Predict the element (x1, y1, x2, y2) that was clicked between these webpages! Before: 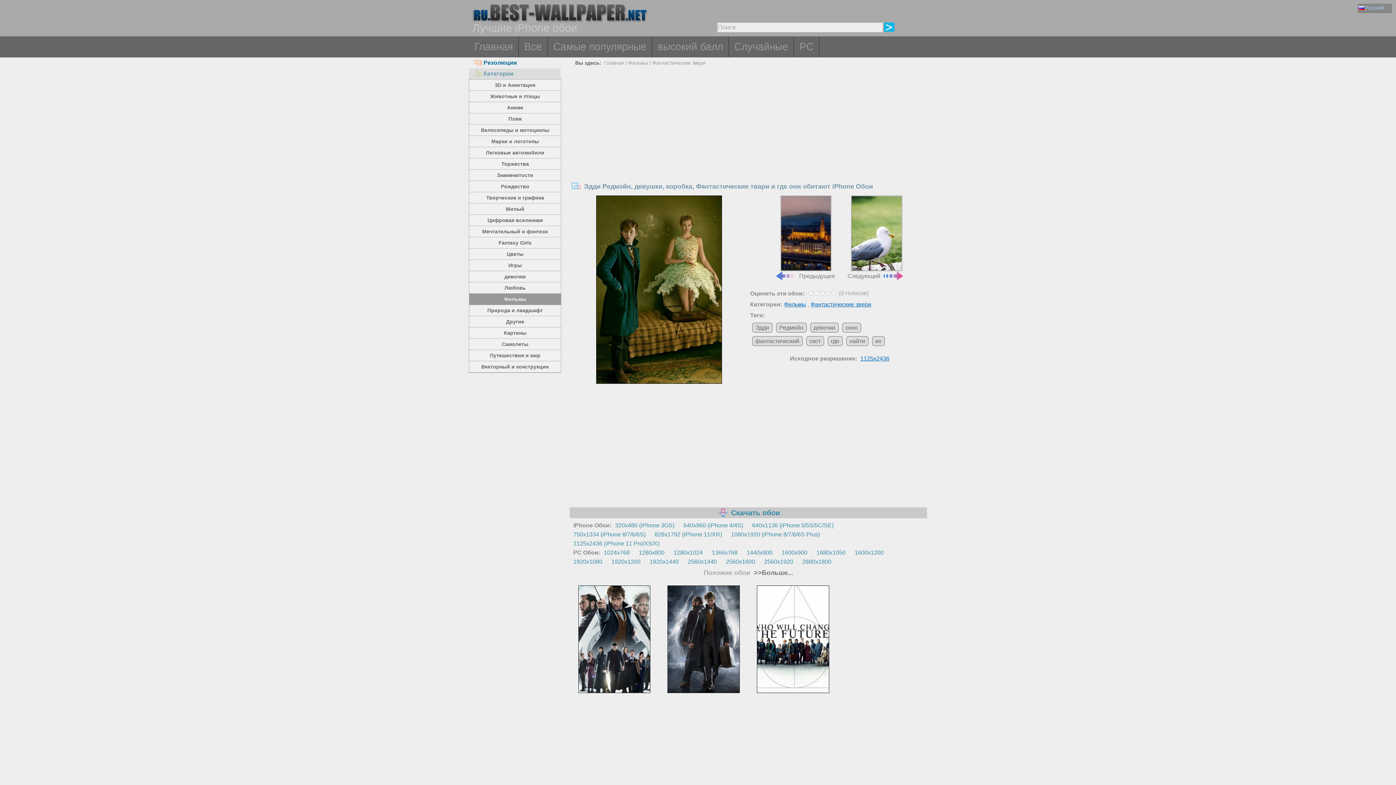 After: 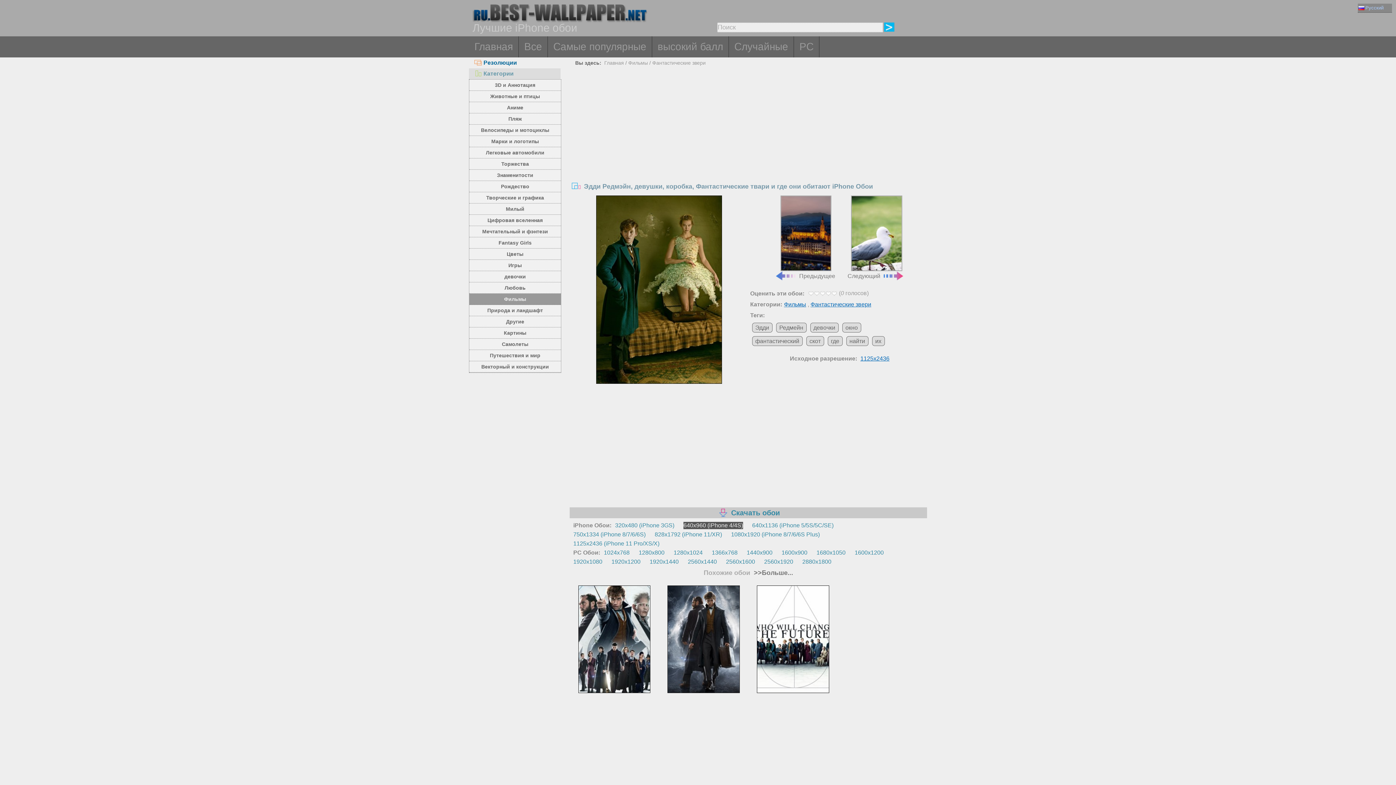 Action: label: 640x960 (iPhone 4/4S) bbox: (683, 522, 743, 529)